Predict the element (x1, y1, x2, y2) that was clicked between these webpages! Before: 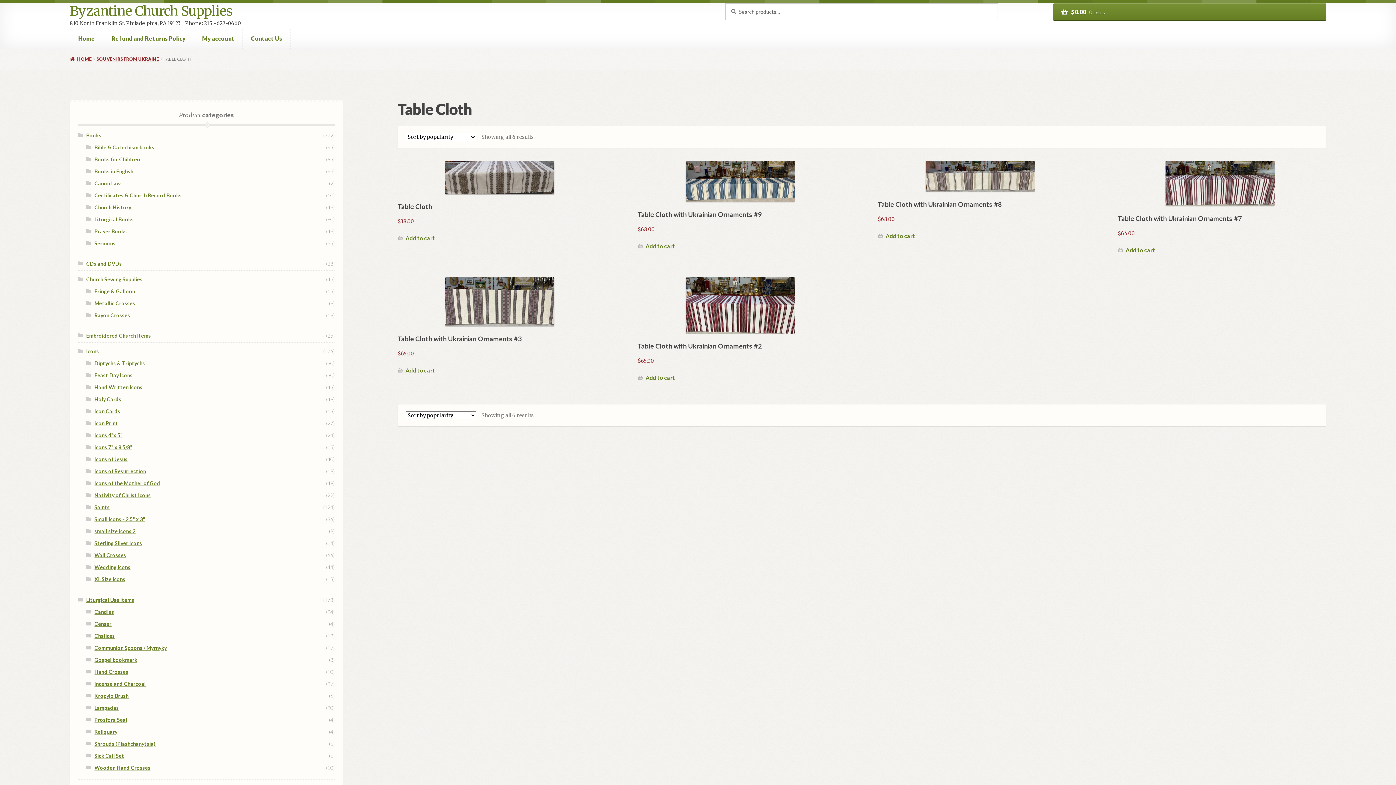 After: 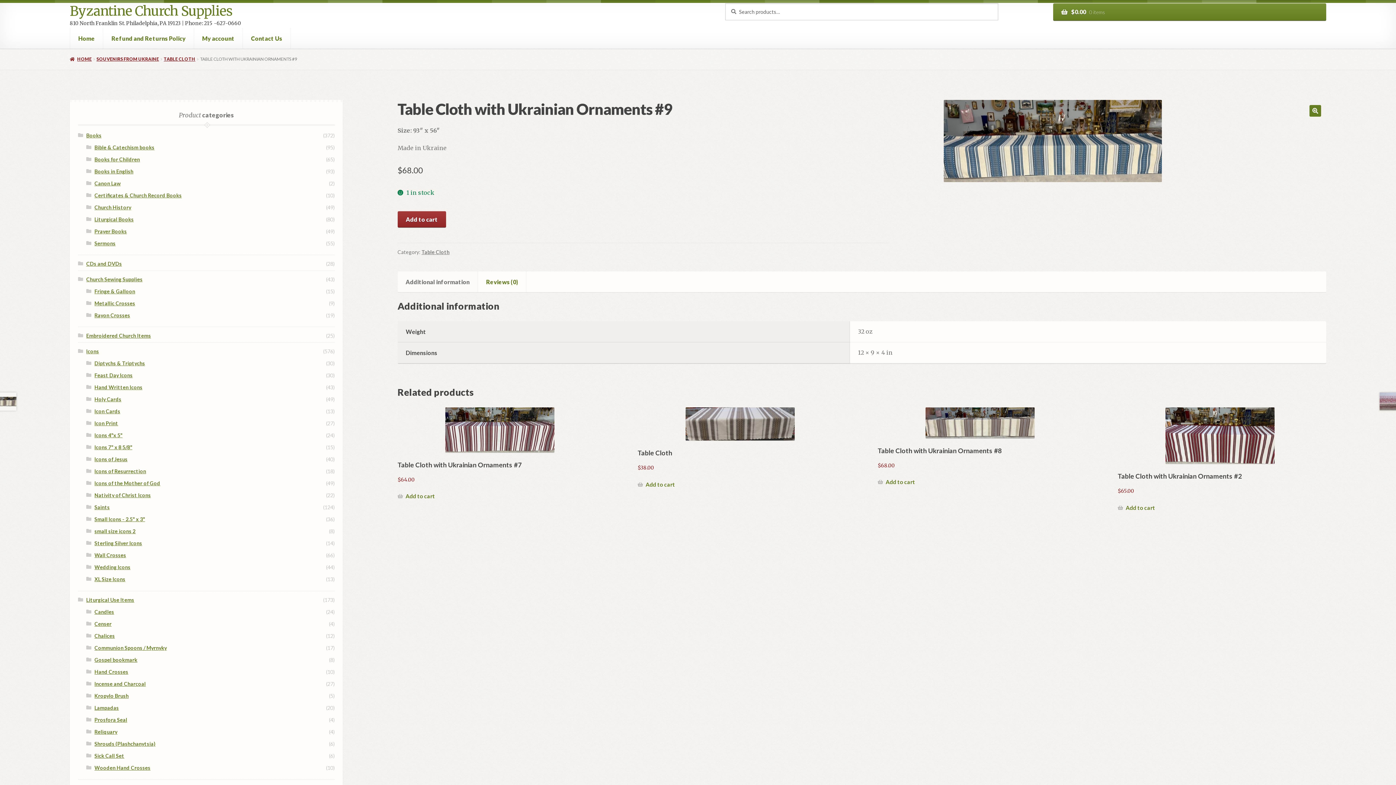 Action: bbox: (637, 161, 842, 233) label: Table Cloth with Ukrainian Ornaments #9
$68.00